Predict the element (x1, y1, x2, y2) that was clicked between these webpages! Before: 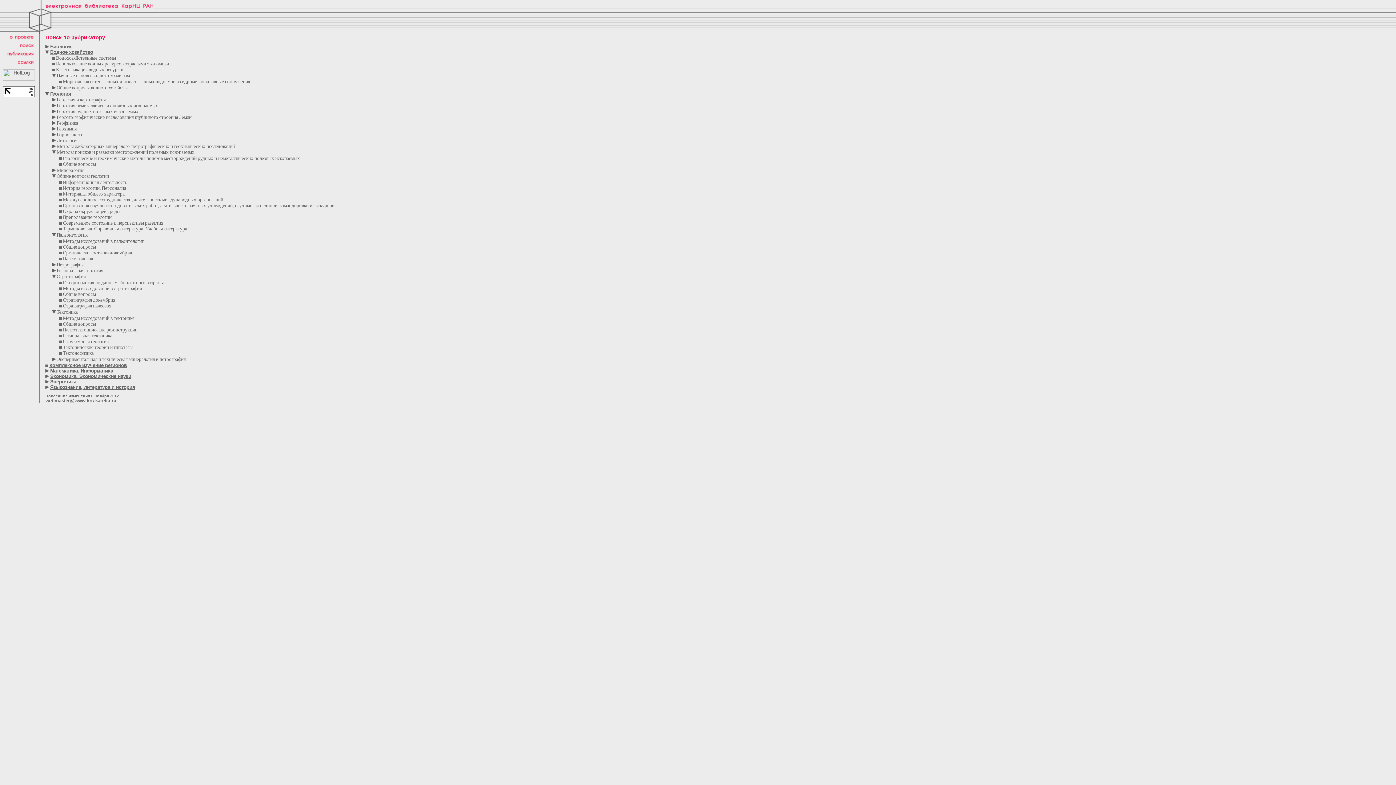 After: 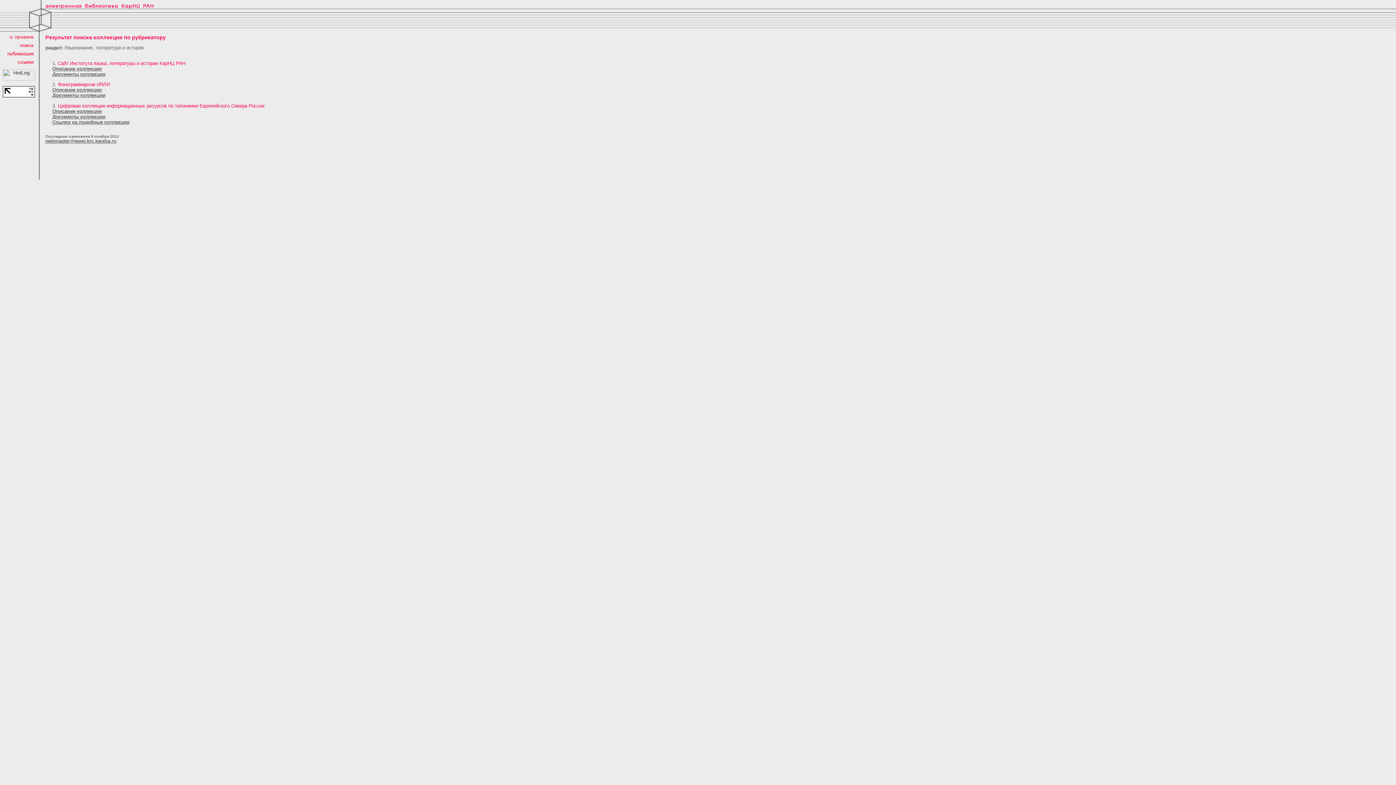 Action: label: Языкознание, литература и история bbox: (50, 384, 135, 390)